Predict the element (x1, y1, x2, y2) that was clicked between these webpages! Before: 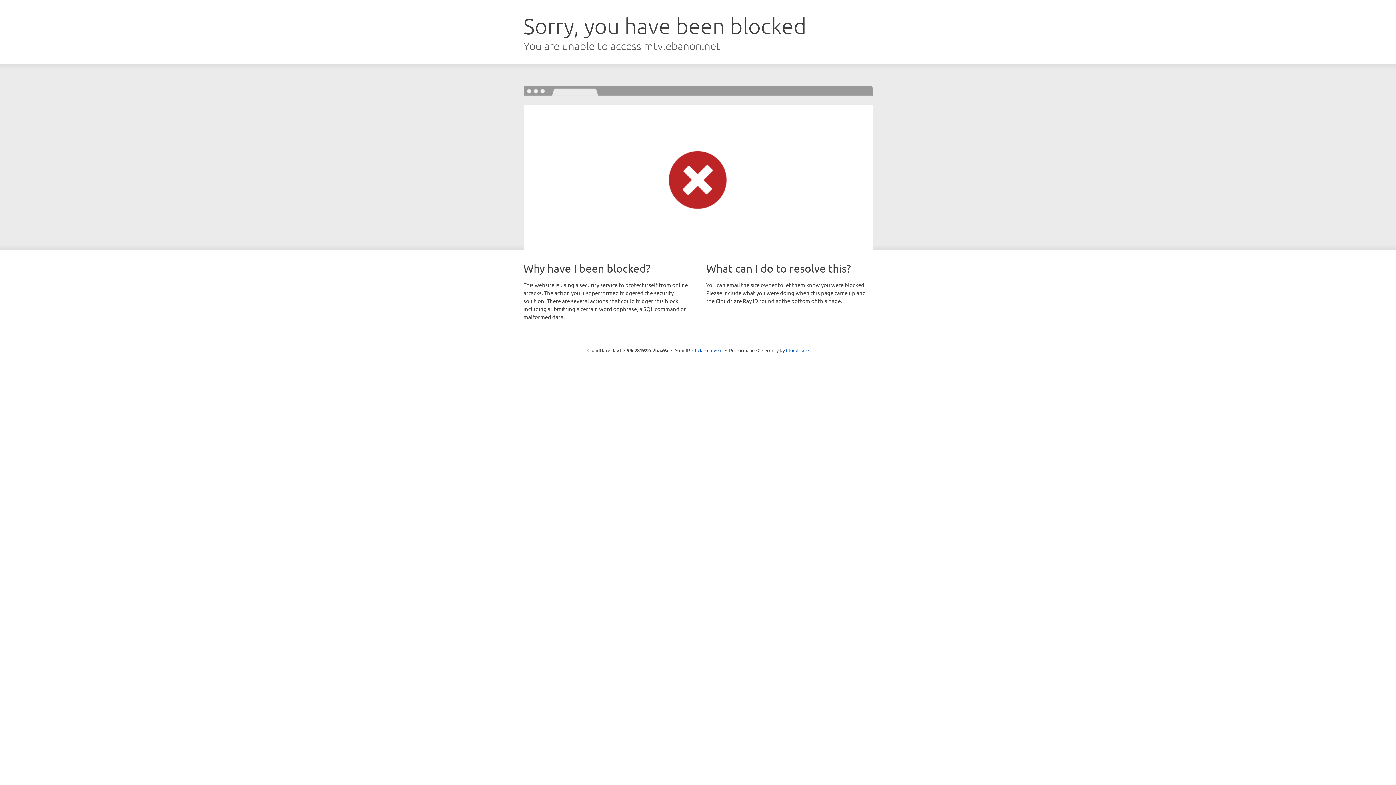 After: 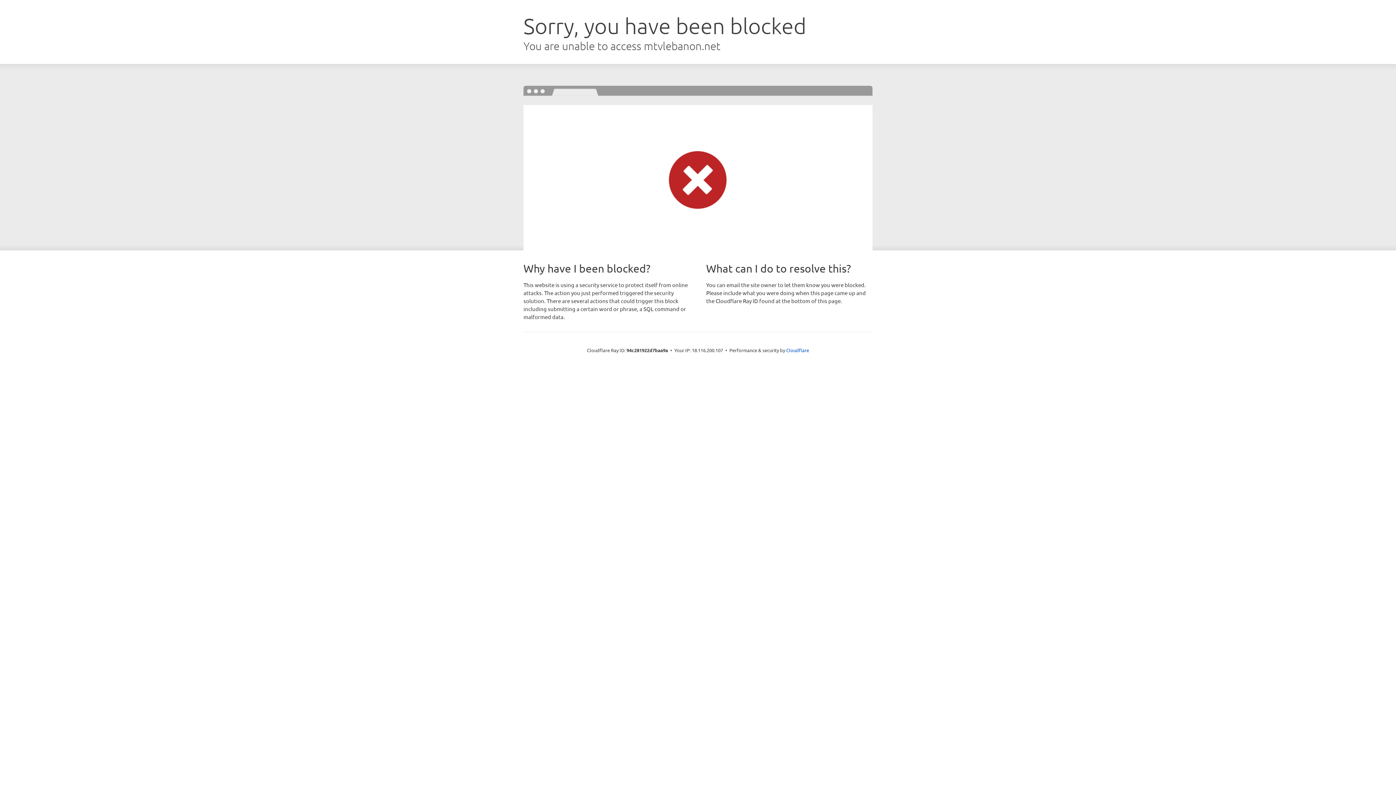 Action: label: Click to reveal bbox: (692, 346, 722, 353)